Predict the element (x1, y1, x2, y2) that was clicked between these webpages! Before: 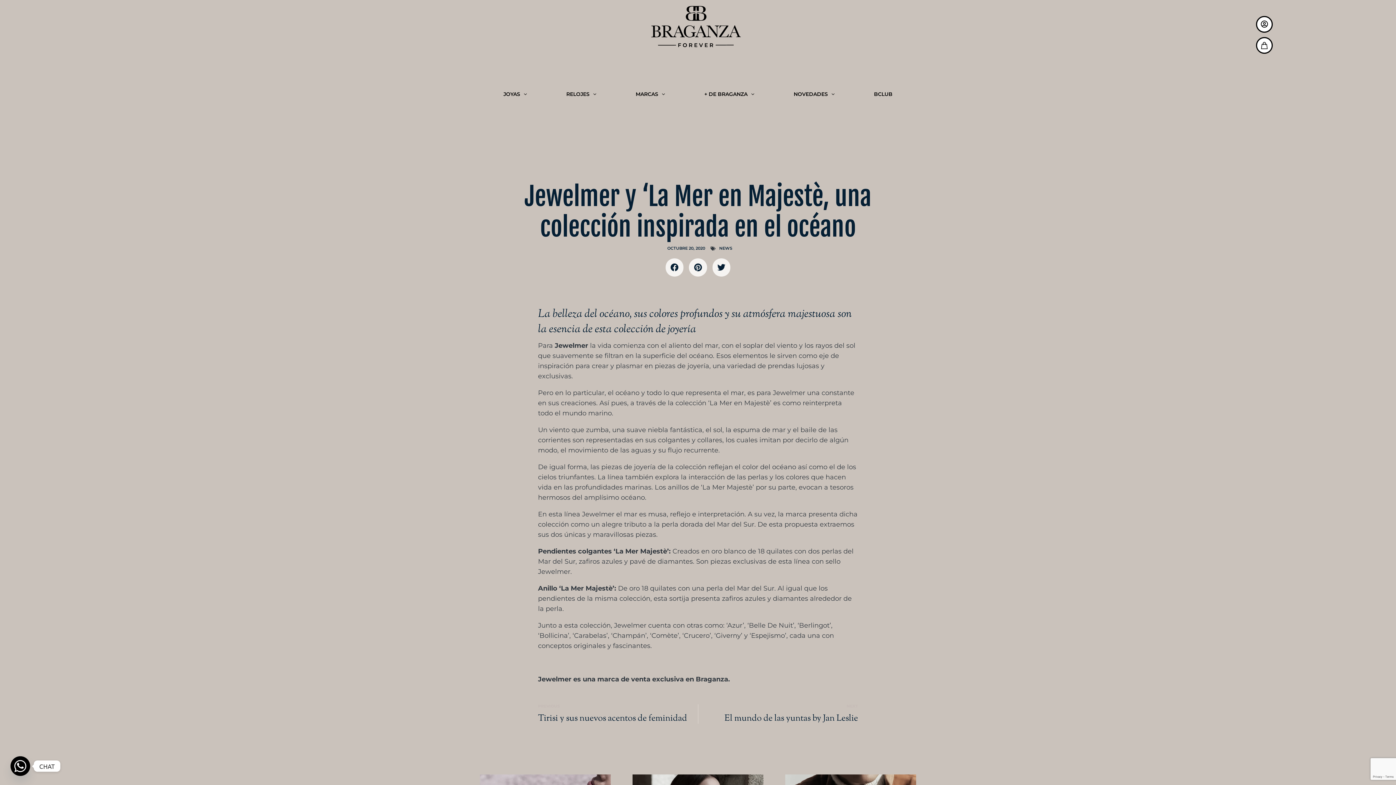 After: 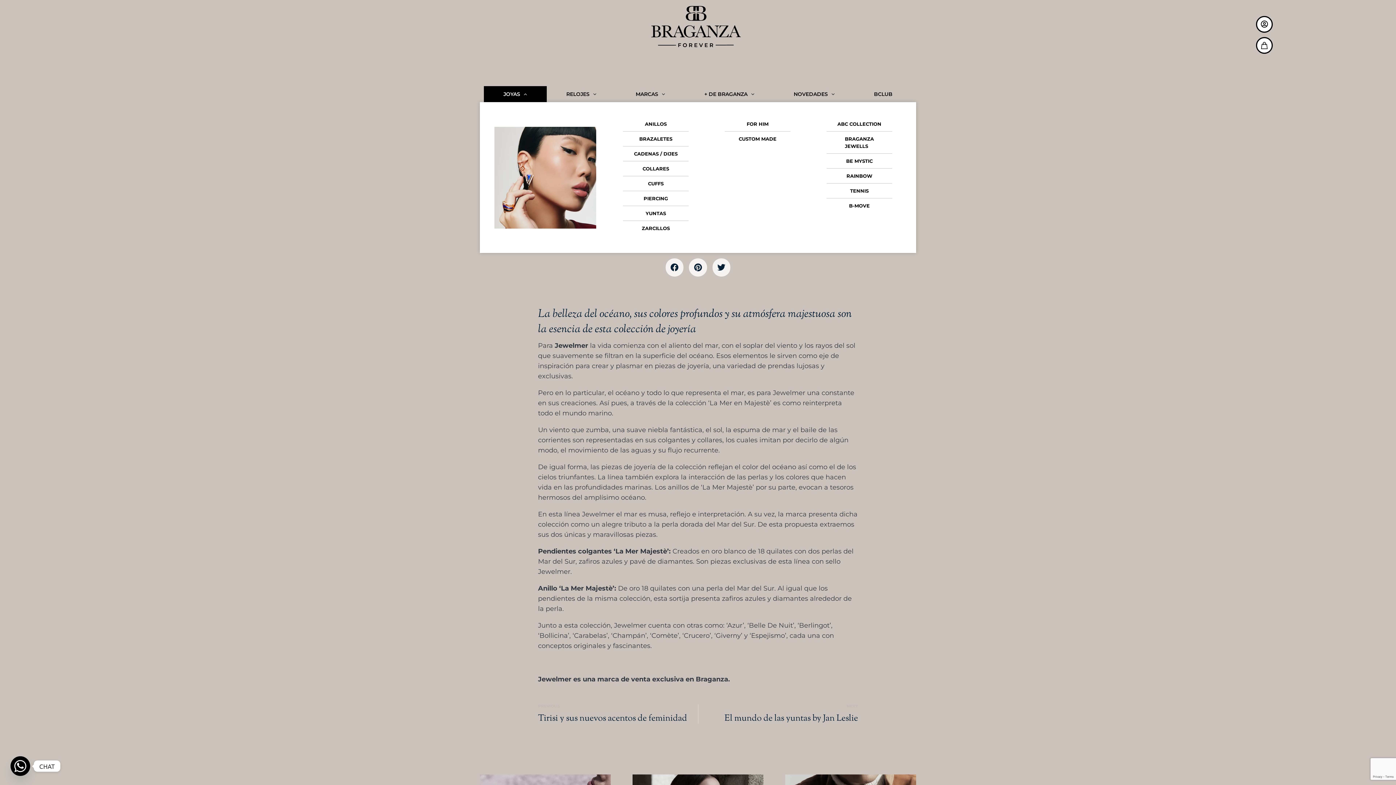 Action: bbox: (484, 86, 546, 102) label: JOYAS